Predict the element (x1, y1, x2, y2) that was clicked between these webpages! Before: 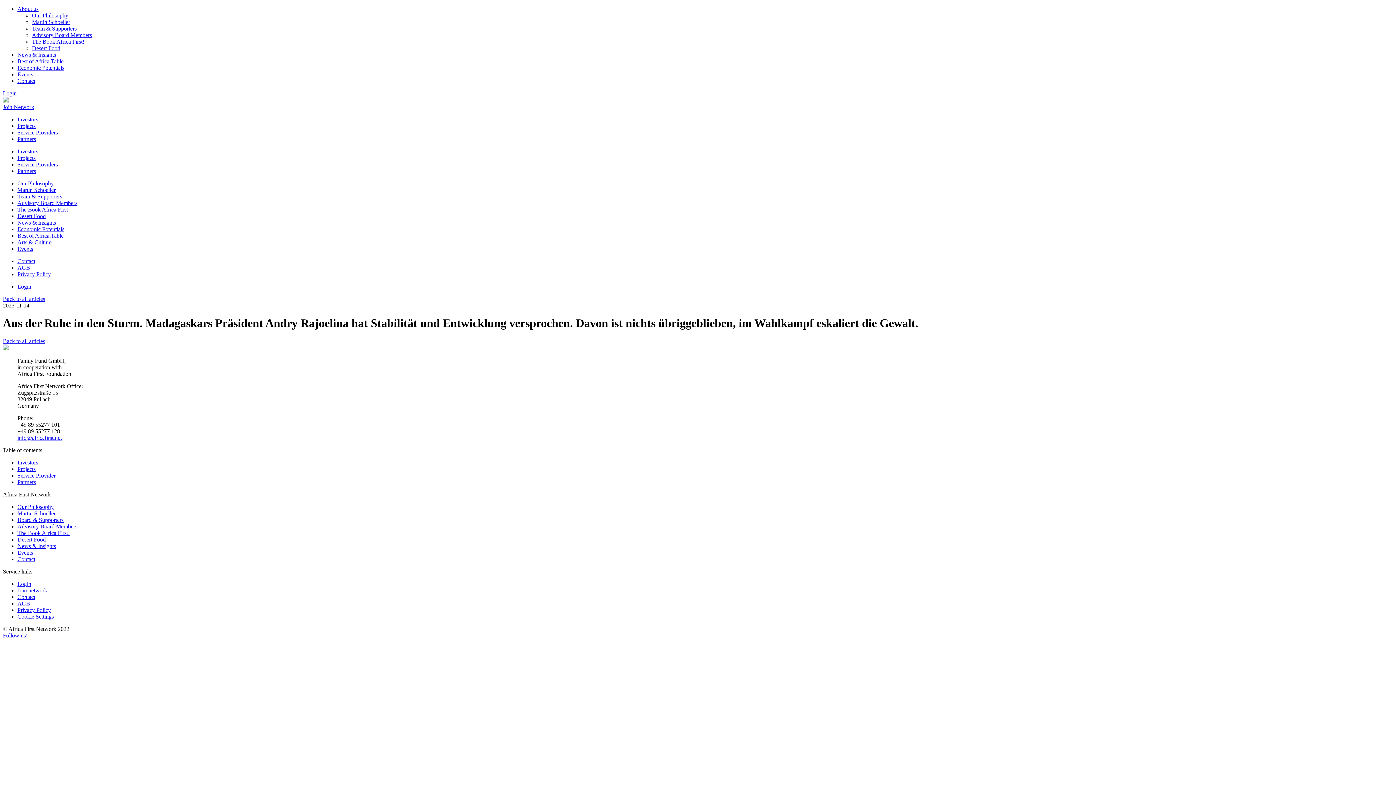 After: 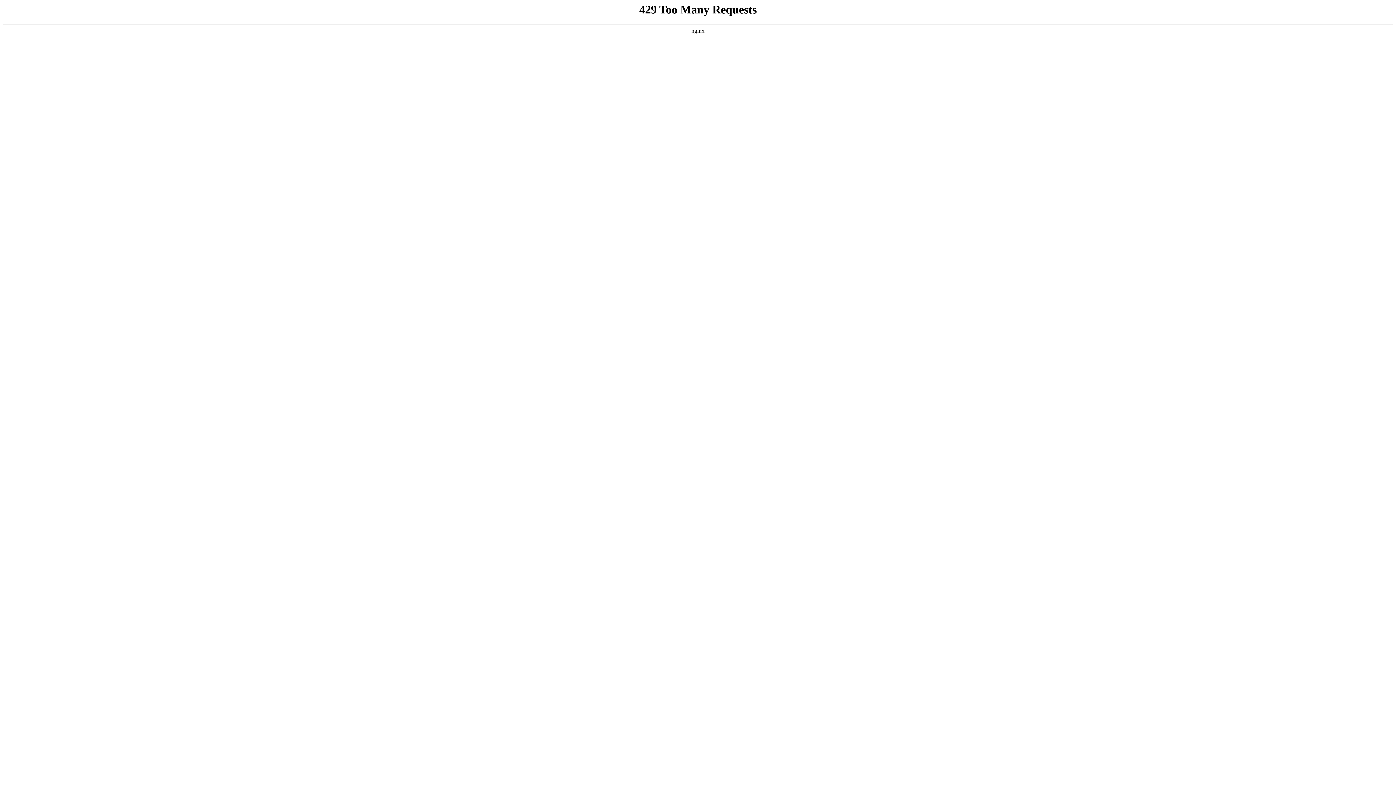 Action: label: Our Philosophy bbox: (32, 12, 68, 18)